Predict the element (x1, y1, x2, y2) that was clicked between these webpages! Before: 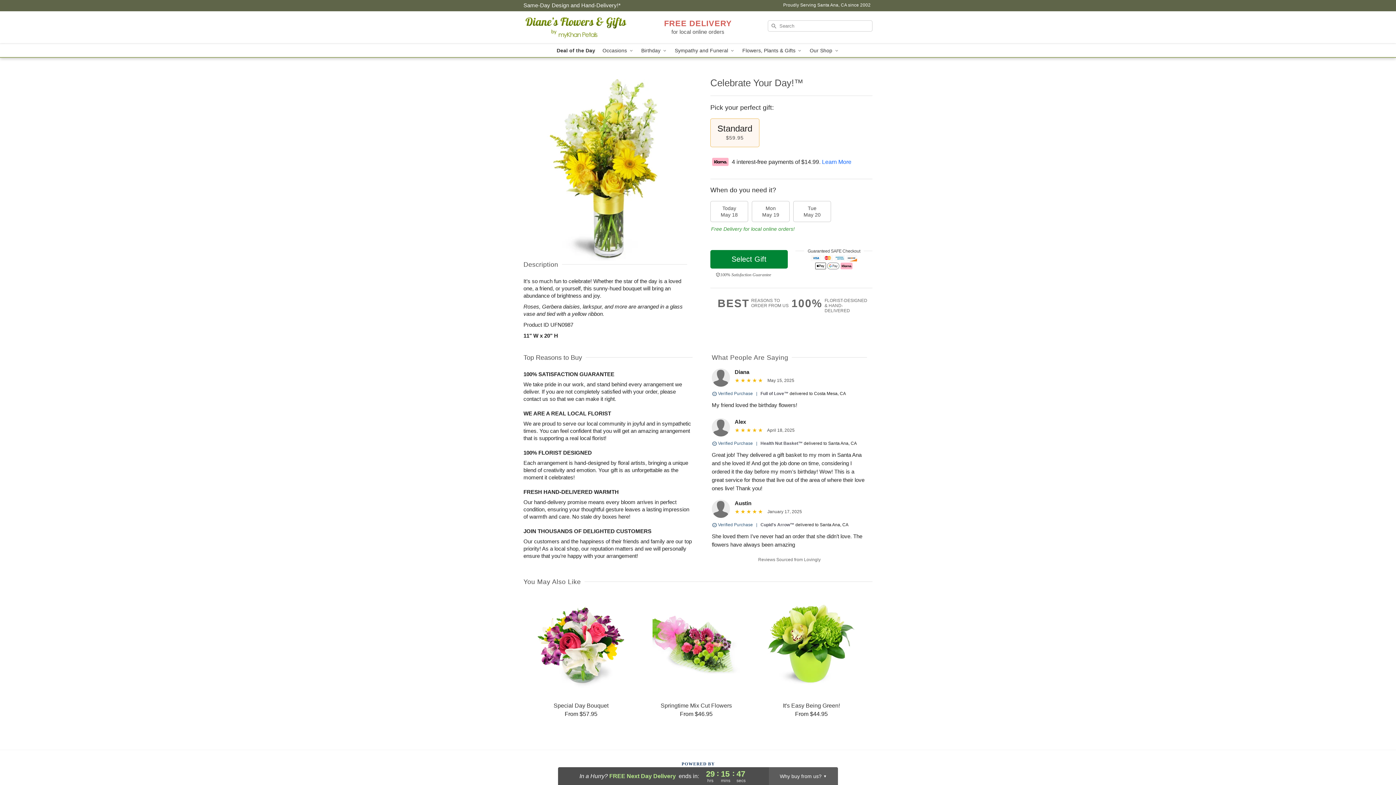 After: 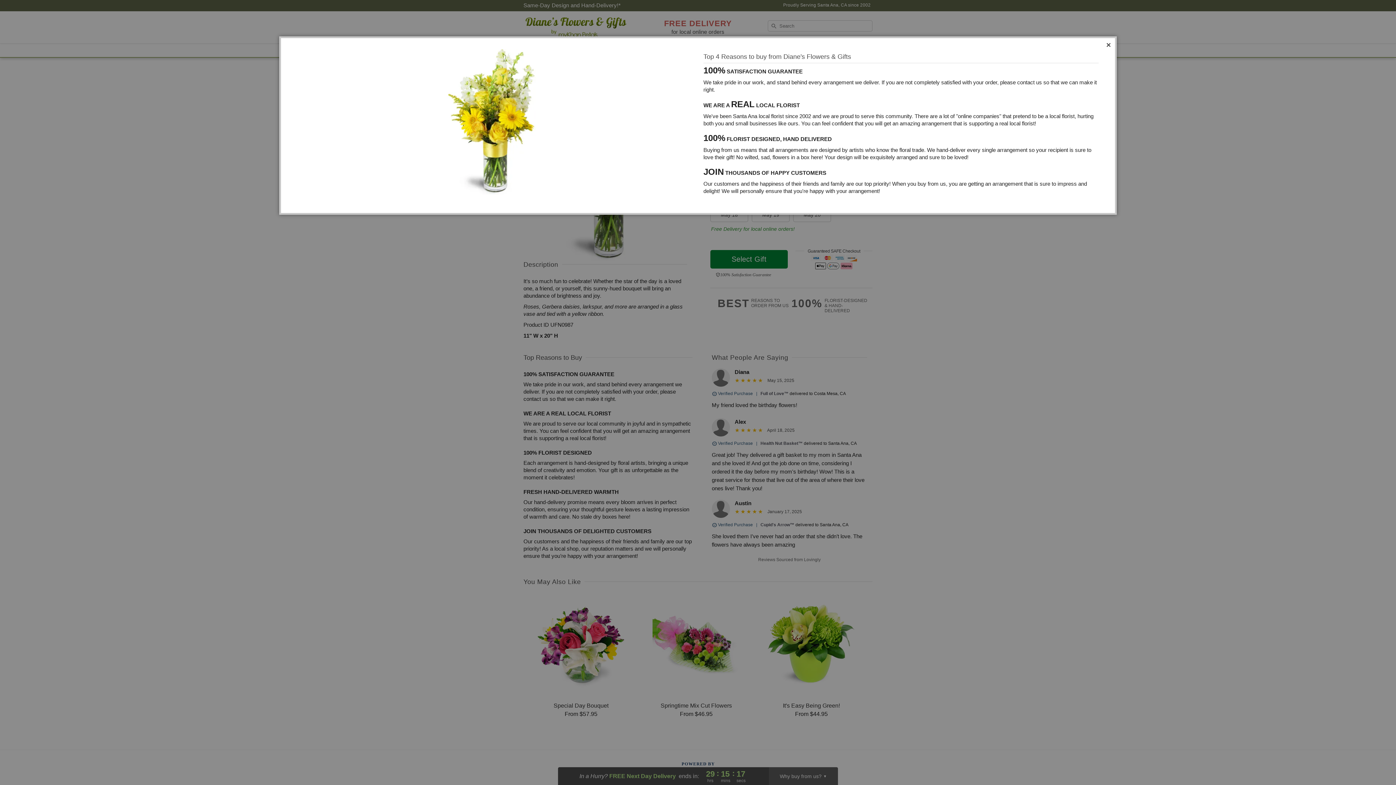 Action: label: BEST
REASONS TO
ORDER FROM US bbox: (717, 298, 791, 309)